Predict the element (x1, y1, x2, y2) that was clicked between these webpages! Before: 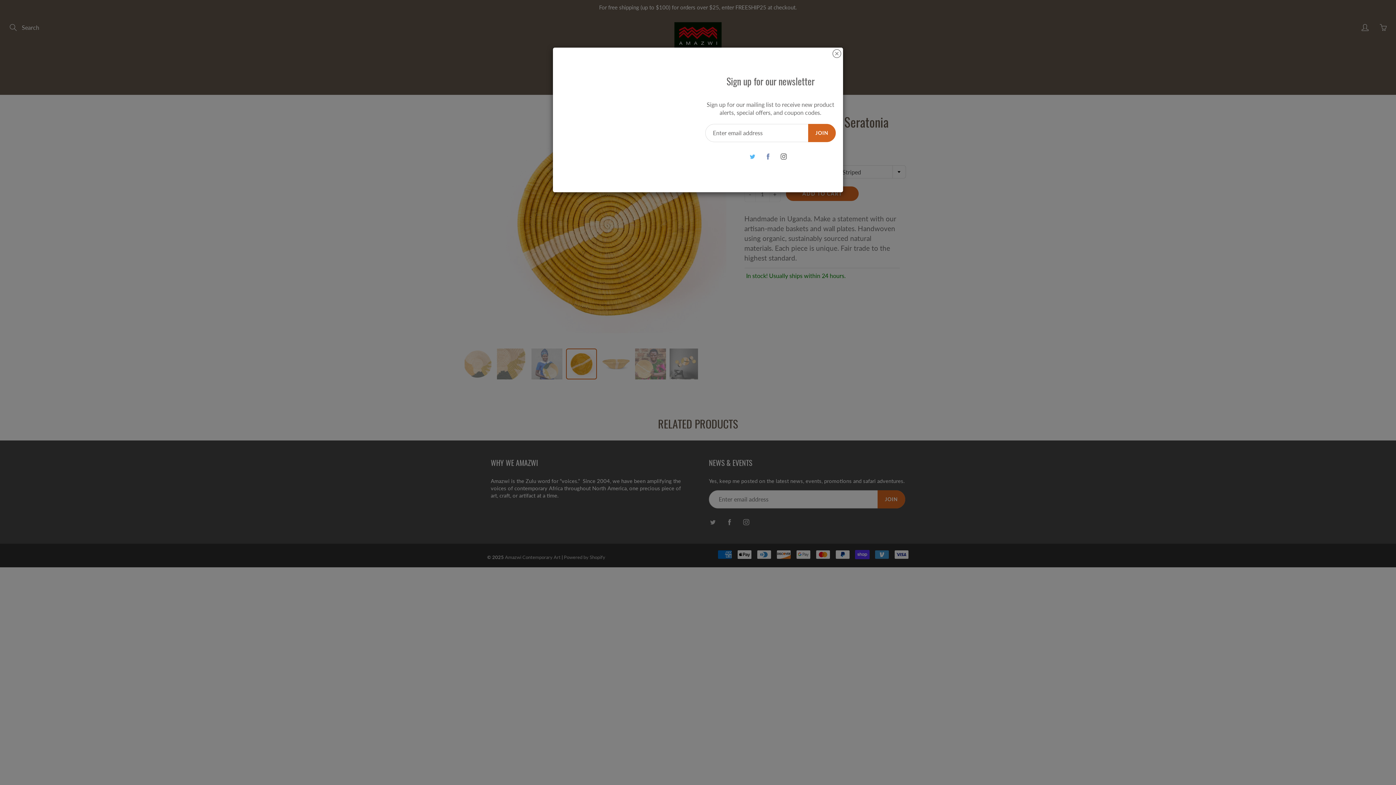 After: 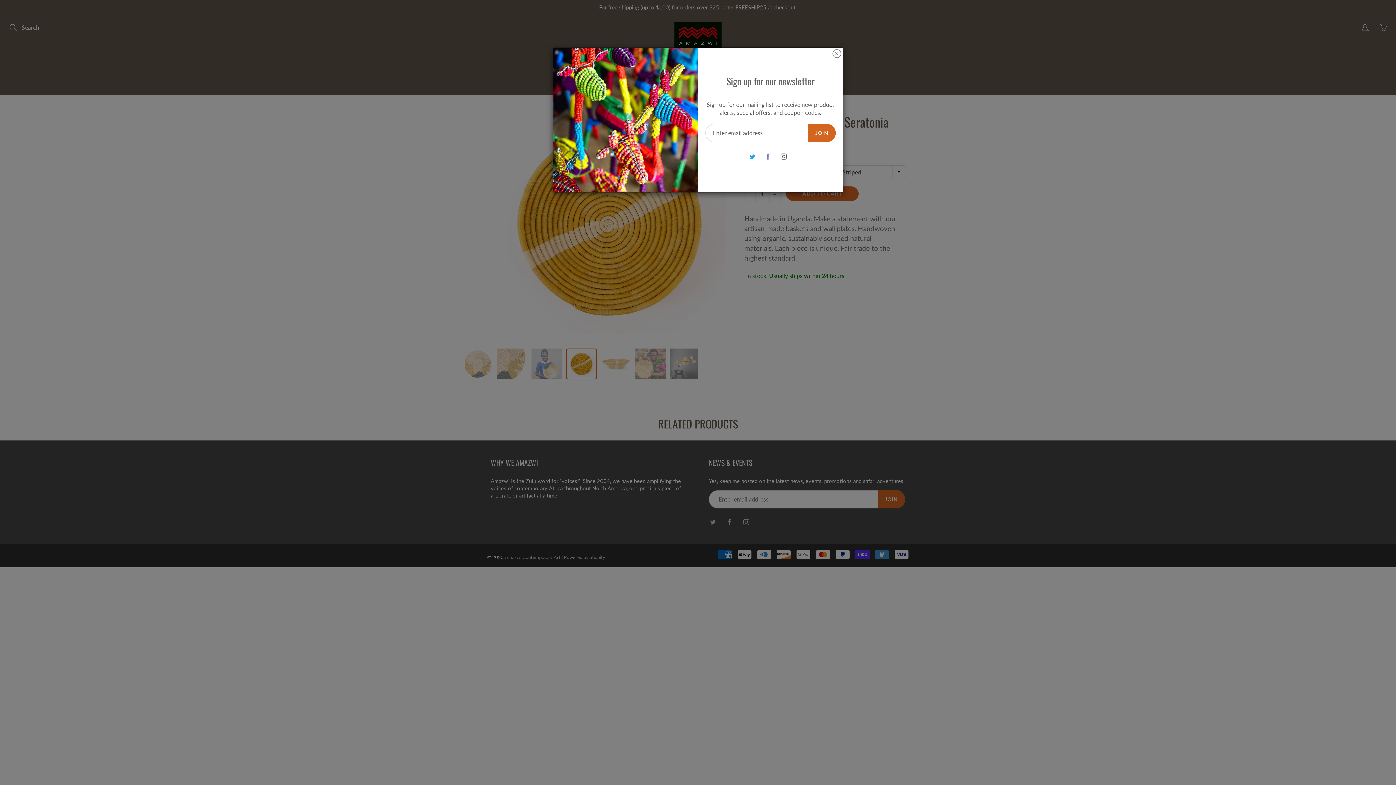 Action: bbox: (746, 150, 758, 162)